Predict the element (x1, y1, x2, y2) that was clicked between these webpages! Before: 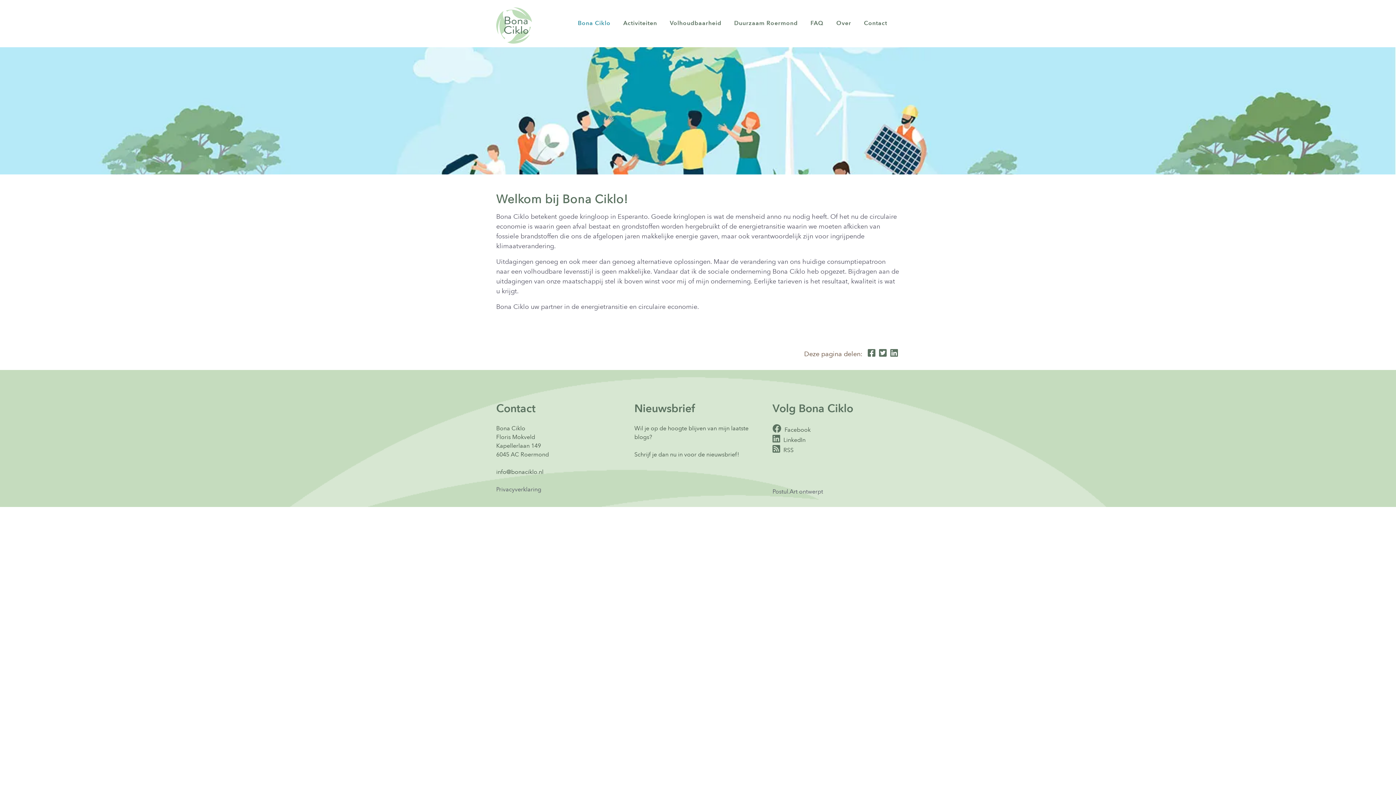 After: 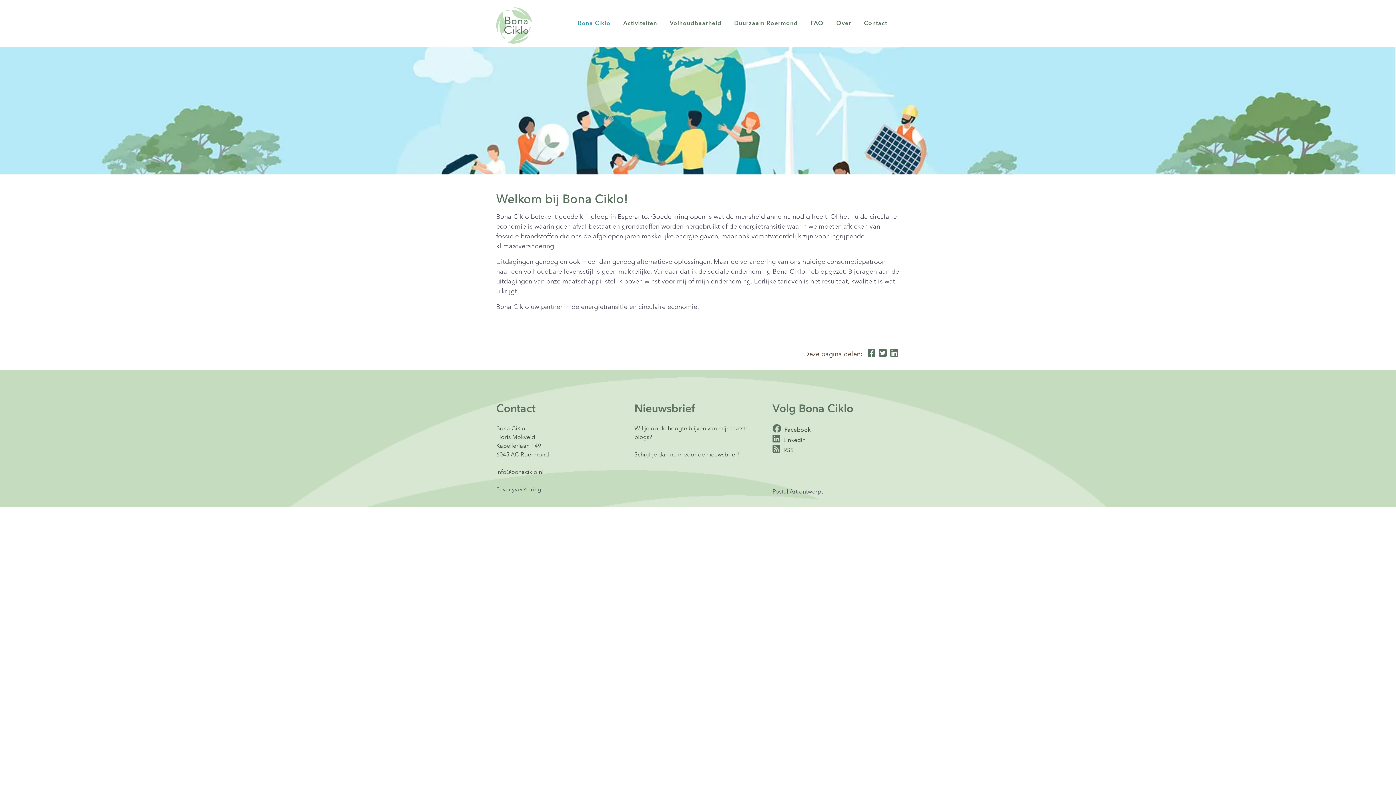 Action: bbox: (868, 349, 877, 358)